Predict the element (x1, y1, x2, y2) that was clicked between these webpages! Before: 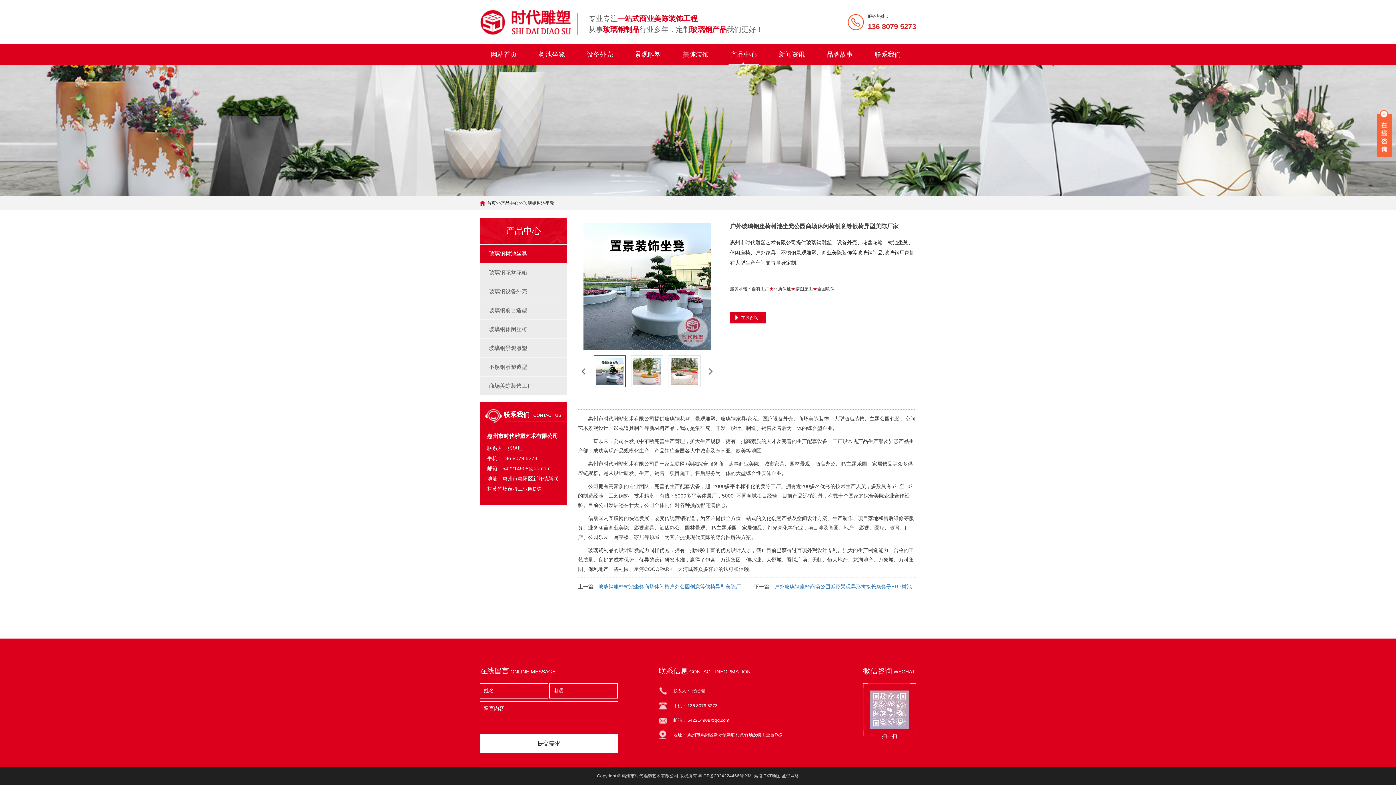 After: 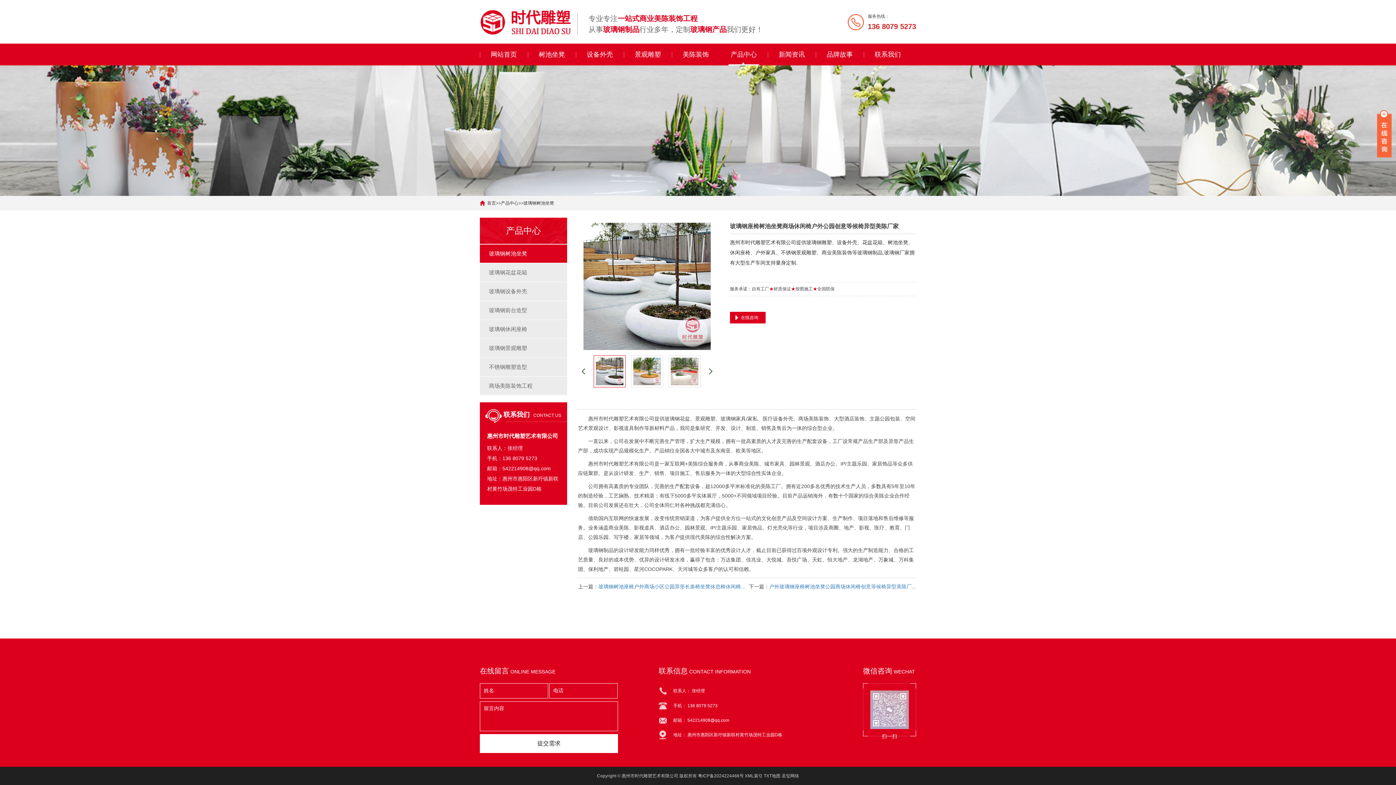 Action: label: 玻璃钢座椅树池坐凳商场休闲椅户外公园创意等候椅异型美陈厂... bbox: (598, 584, 745, 589)